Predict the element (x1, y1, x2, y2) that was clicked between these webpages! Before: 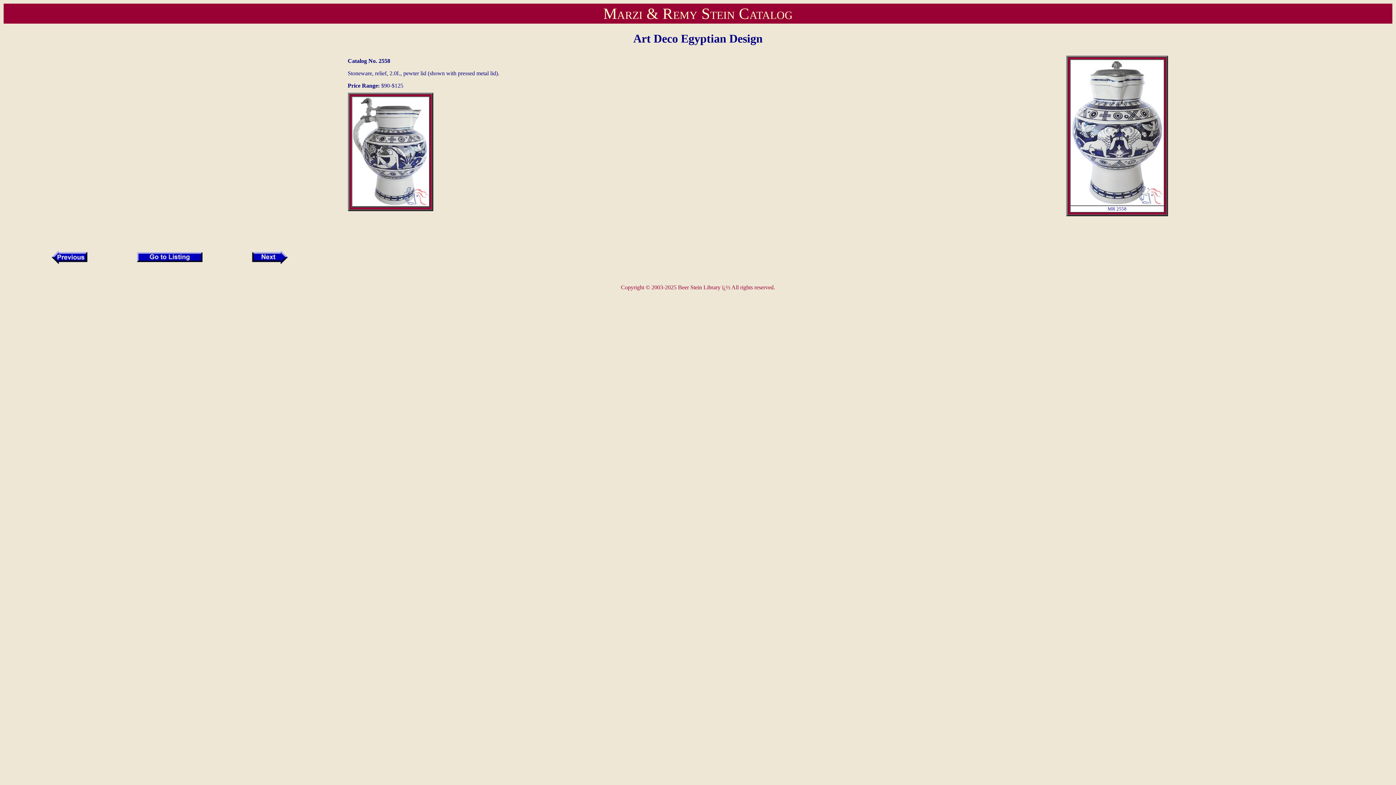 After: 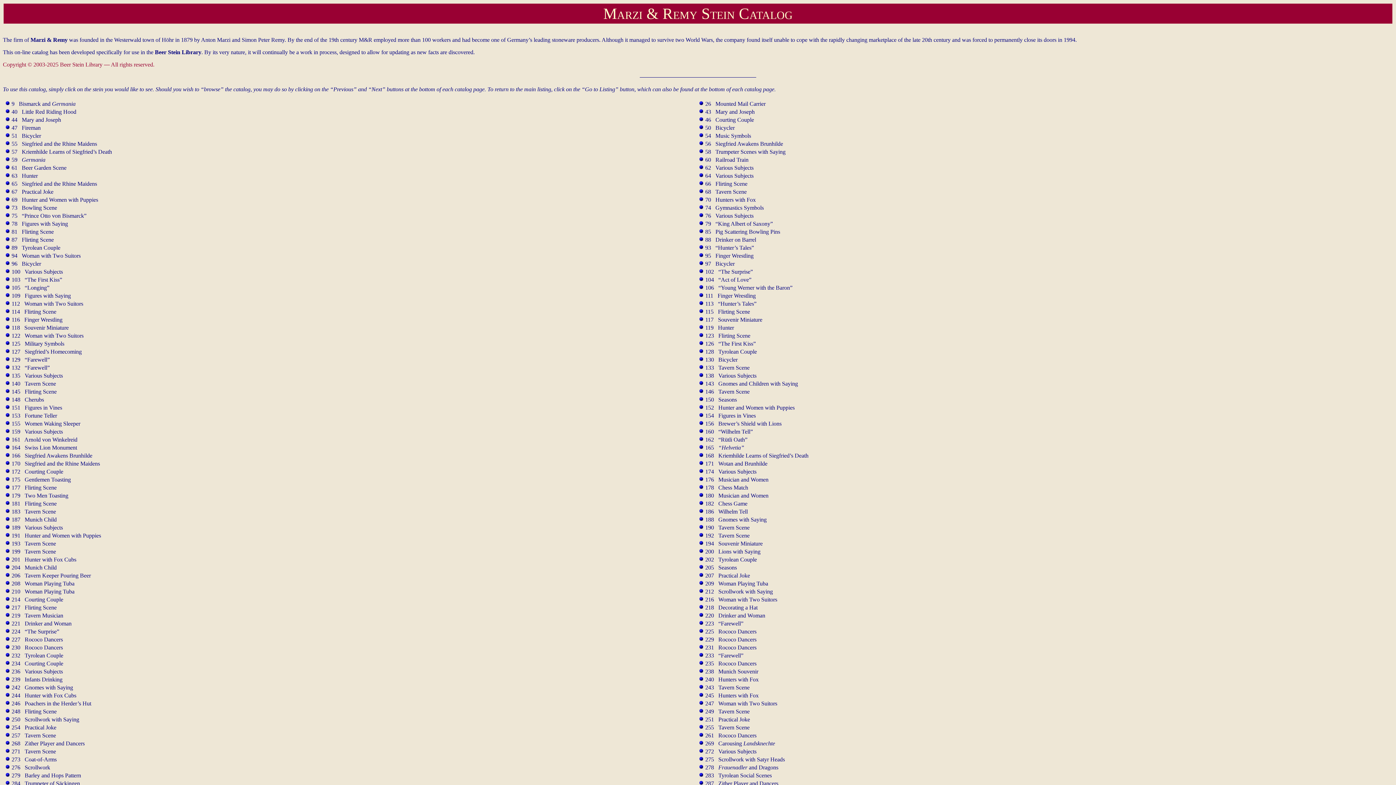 Action: bbox: (603, 5, 792, 22) label: Marzi & Remy Stein Catalog